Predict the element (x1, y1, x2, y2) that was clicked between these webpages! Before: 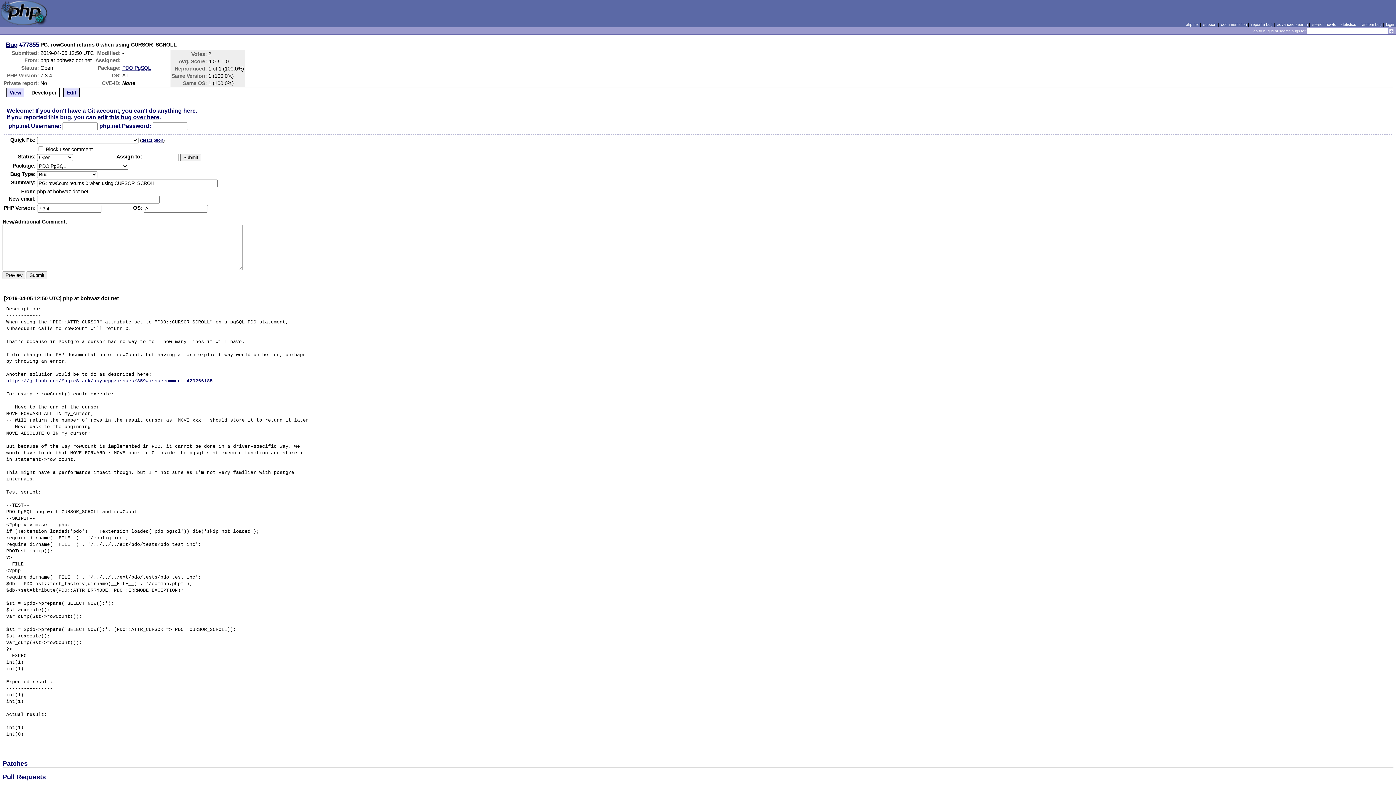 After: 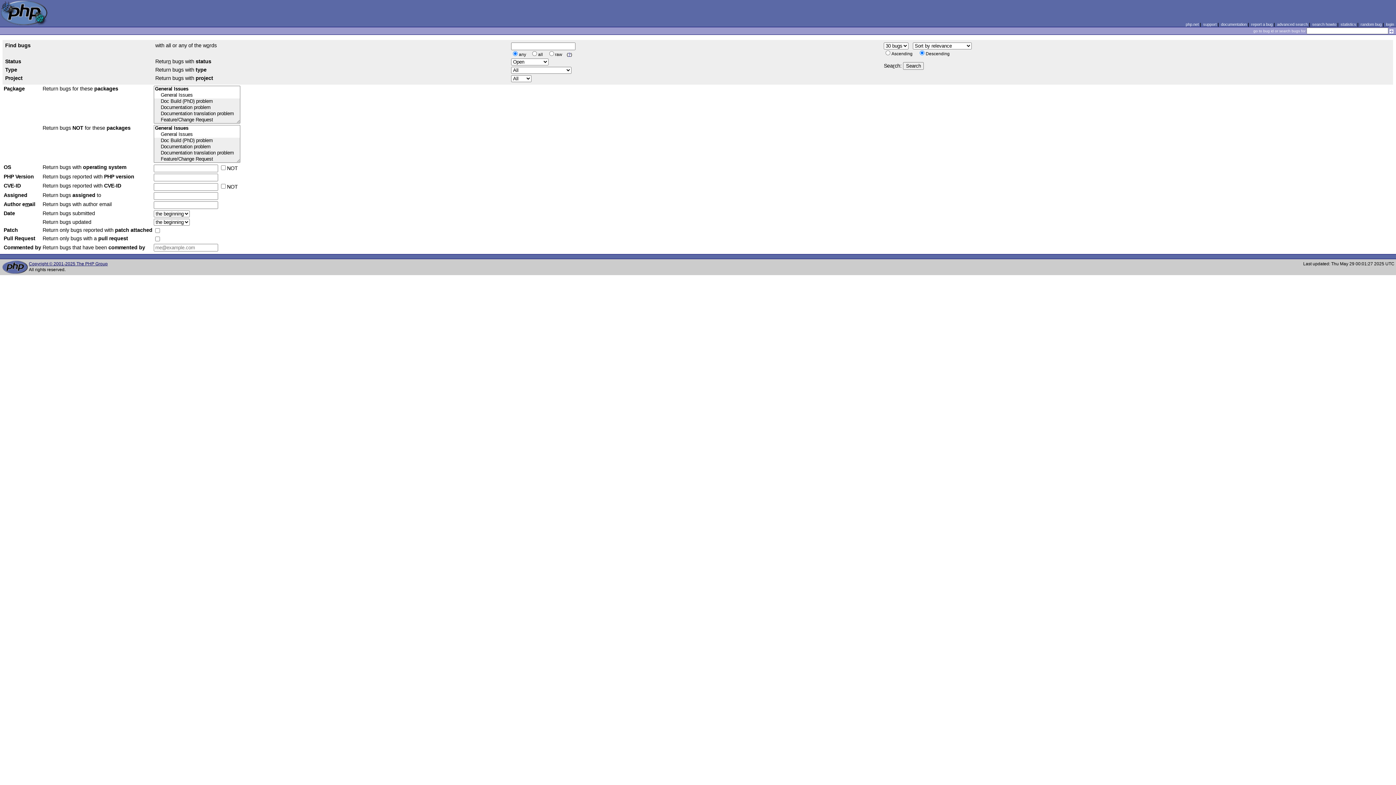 Action: bbox: (1277, 22, 1308, 26) label: advanced search